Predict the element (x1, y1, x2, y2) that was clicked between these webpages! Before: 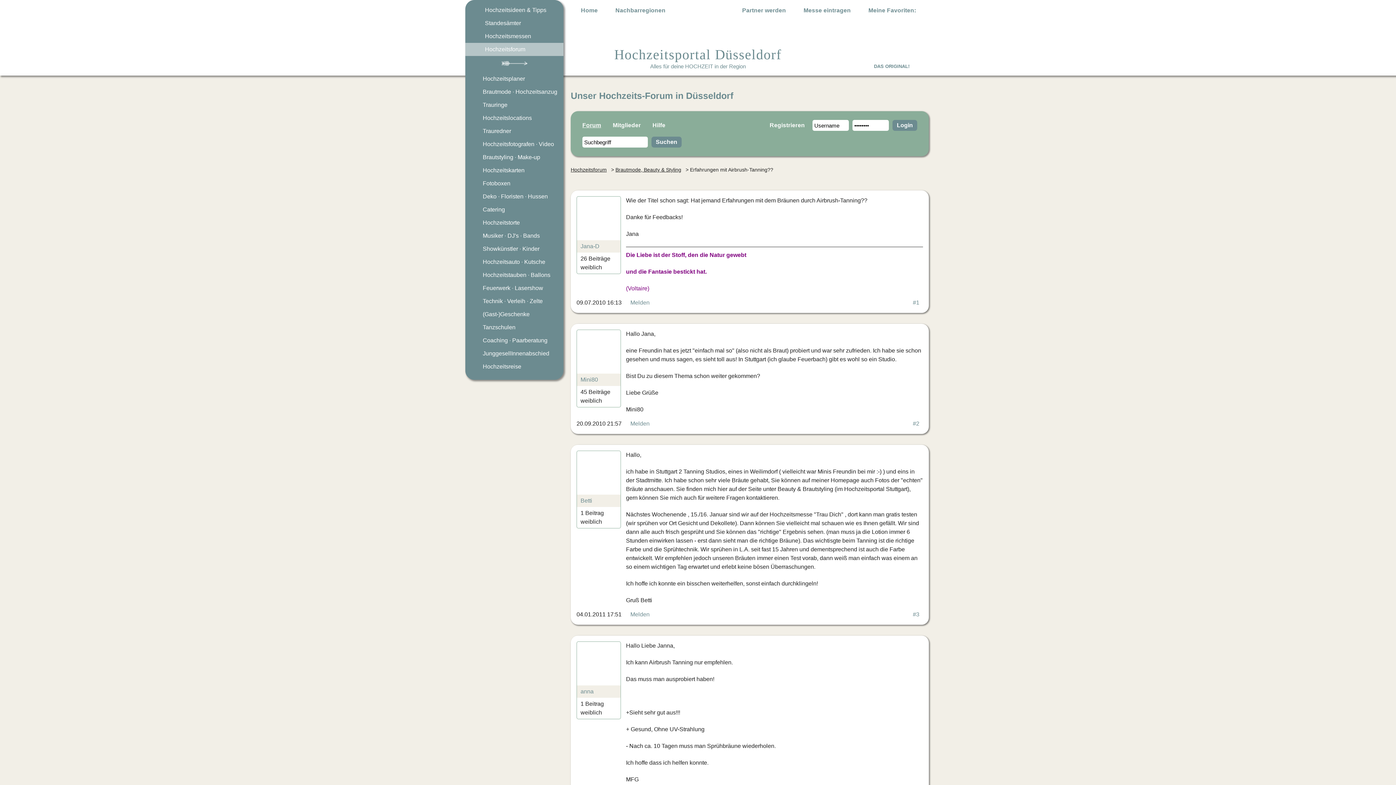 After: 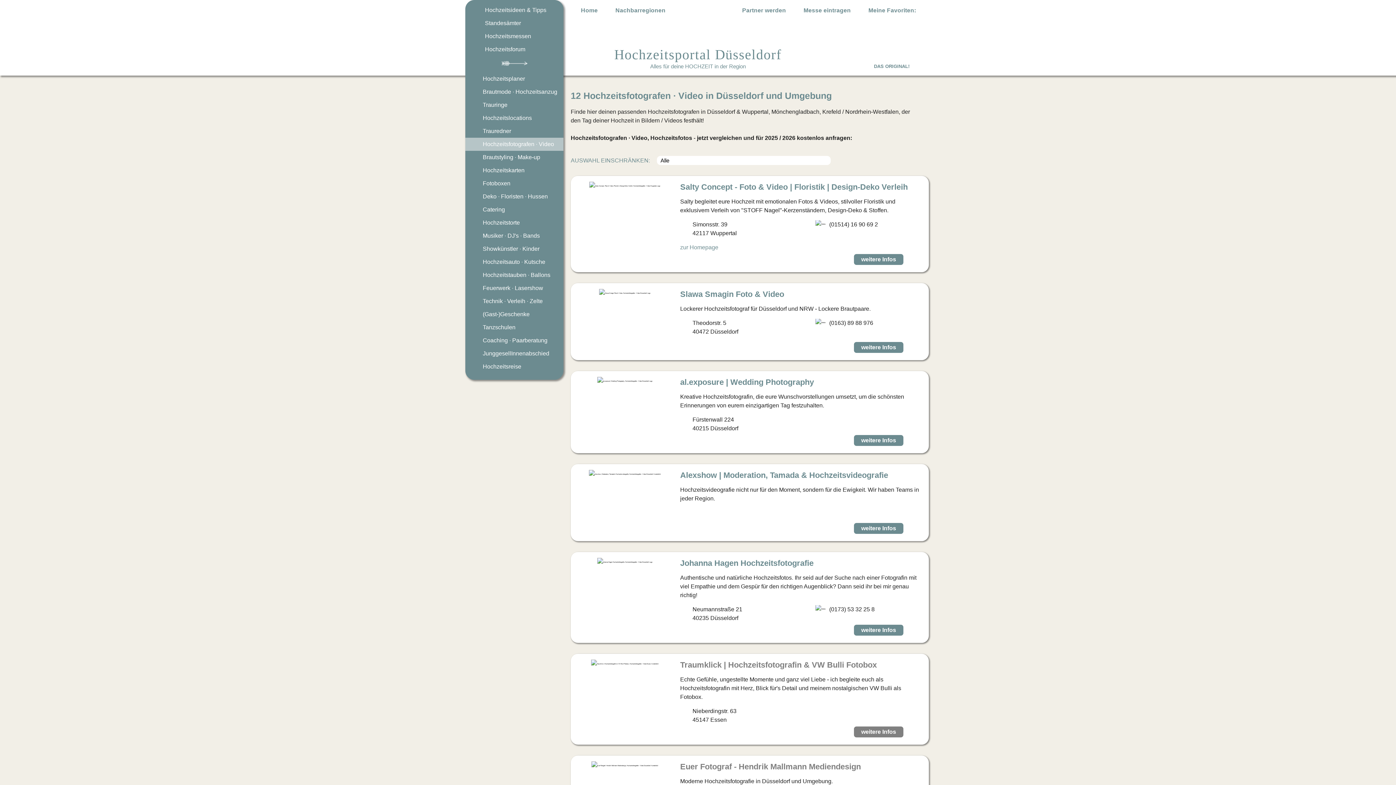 Action: bbox: (465, 137, 563, 150) label: Hochzeitsfotografen · Video